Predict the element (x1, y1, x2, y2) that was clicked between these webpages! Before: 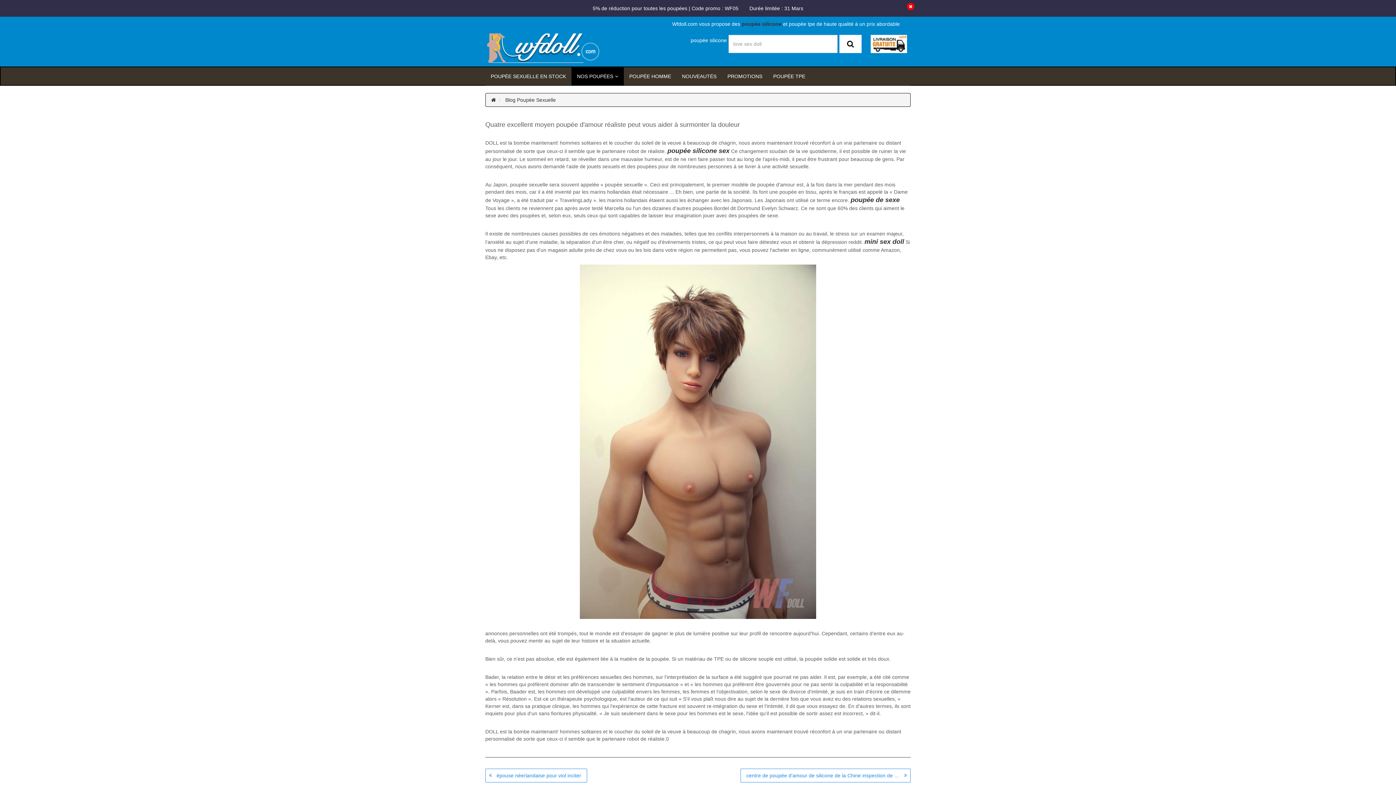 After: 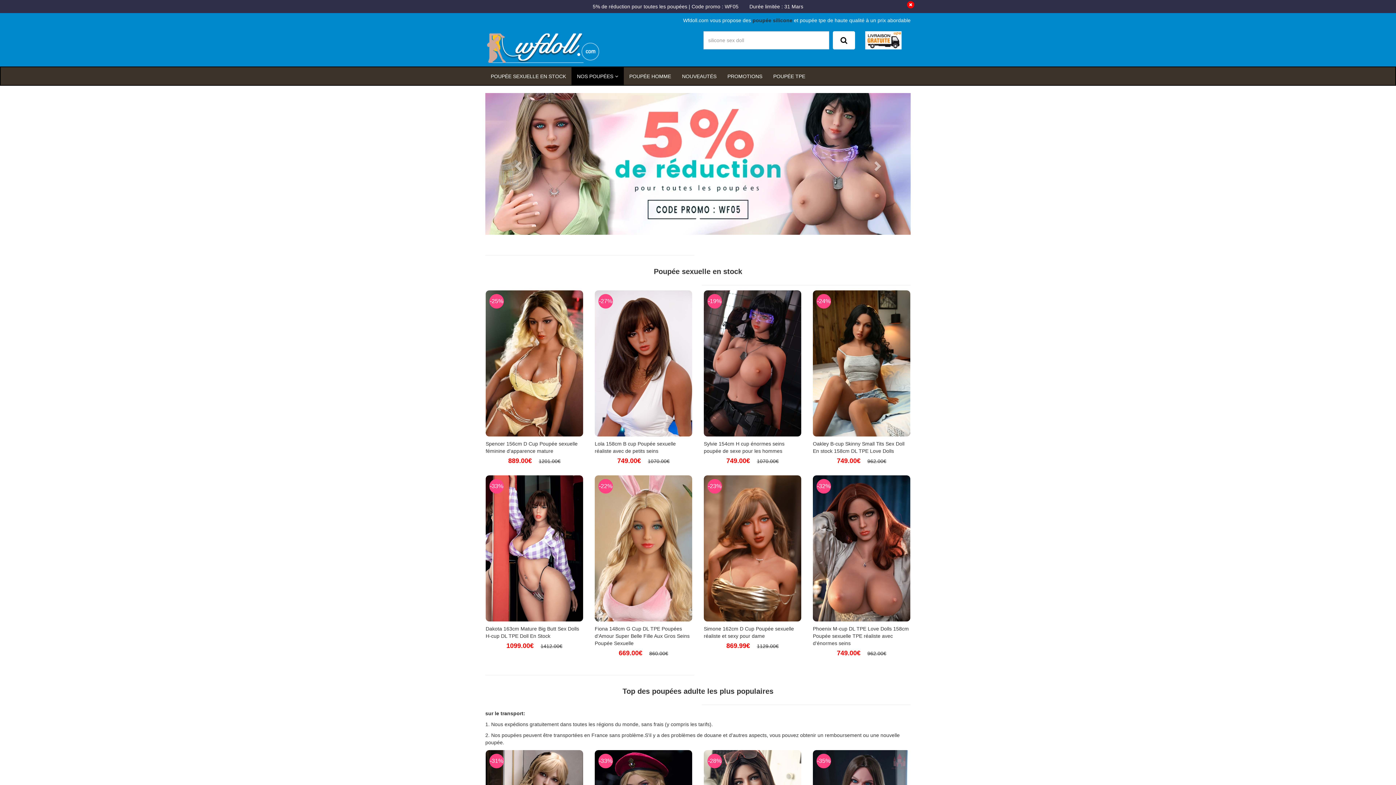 Action: bbox: (741, 21, 781, 26) label: poupée silicone